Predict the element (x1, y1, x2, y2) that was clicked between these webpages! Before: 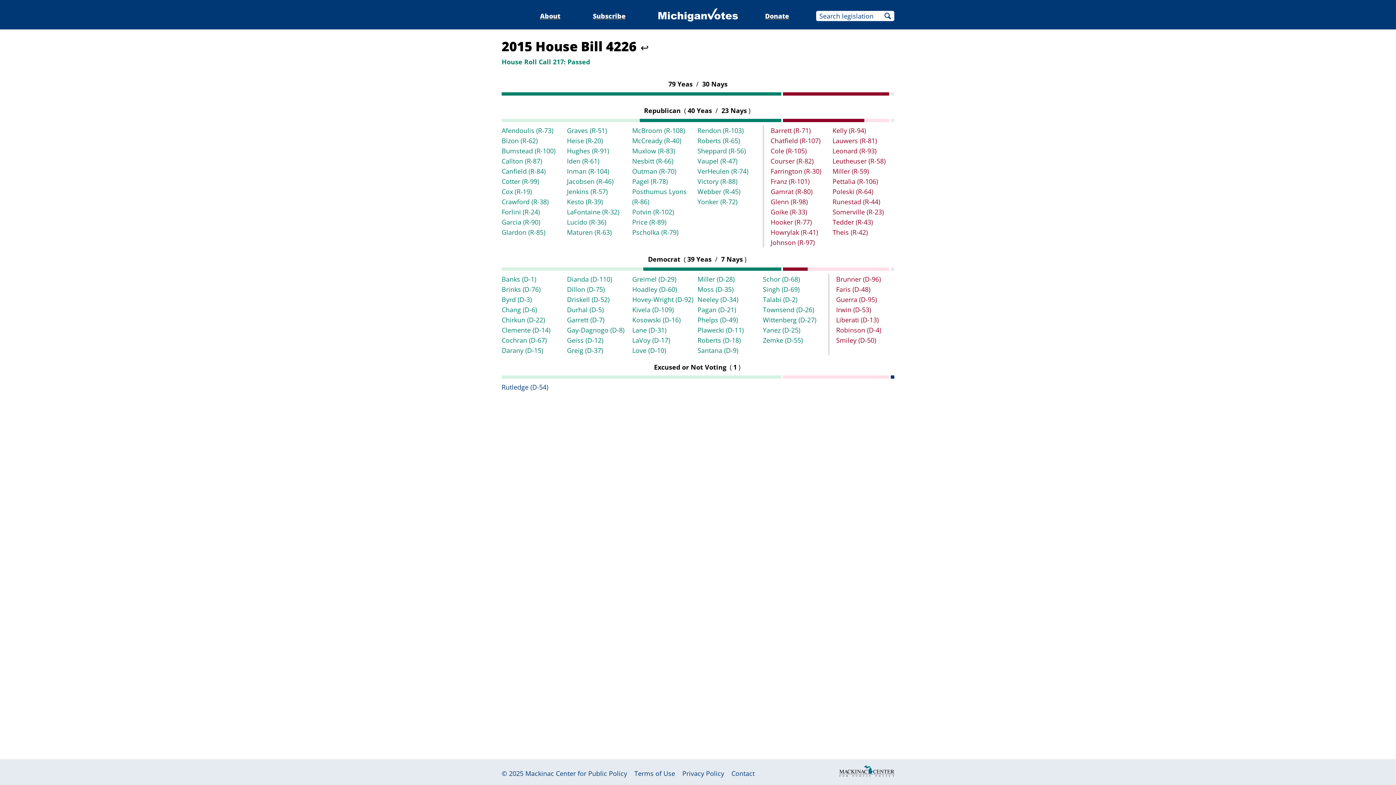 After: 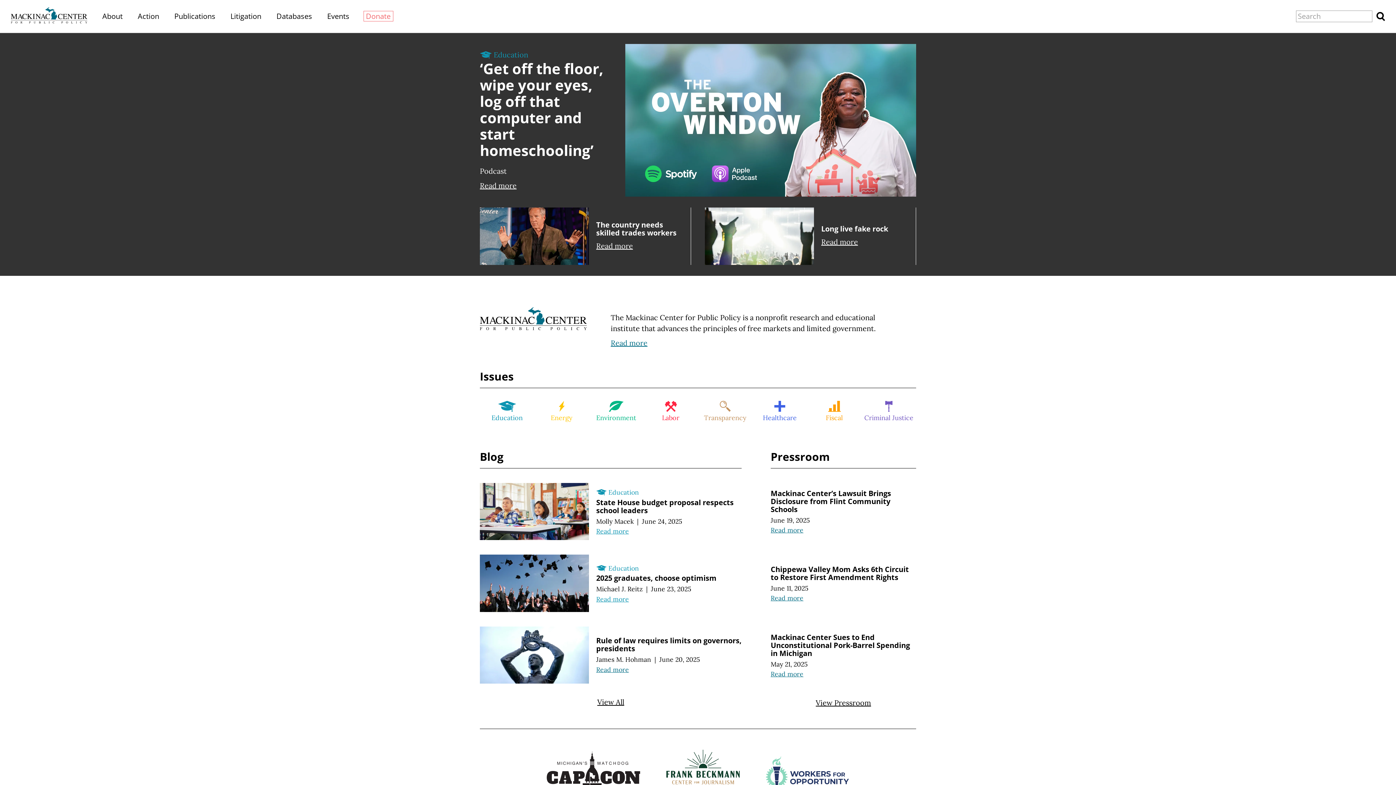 Action: bbox: (839, 765, 894, 778)